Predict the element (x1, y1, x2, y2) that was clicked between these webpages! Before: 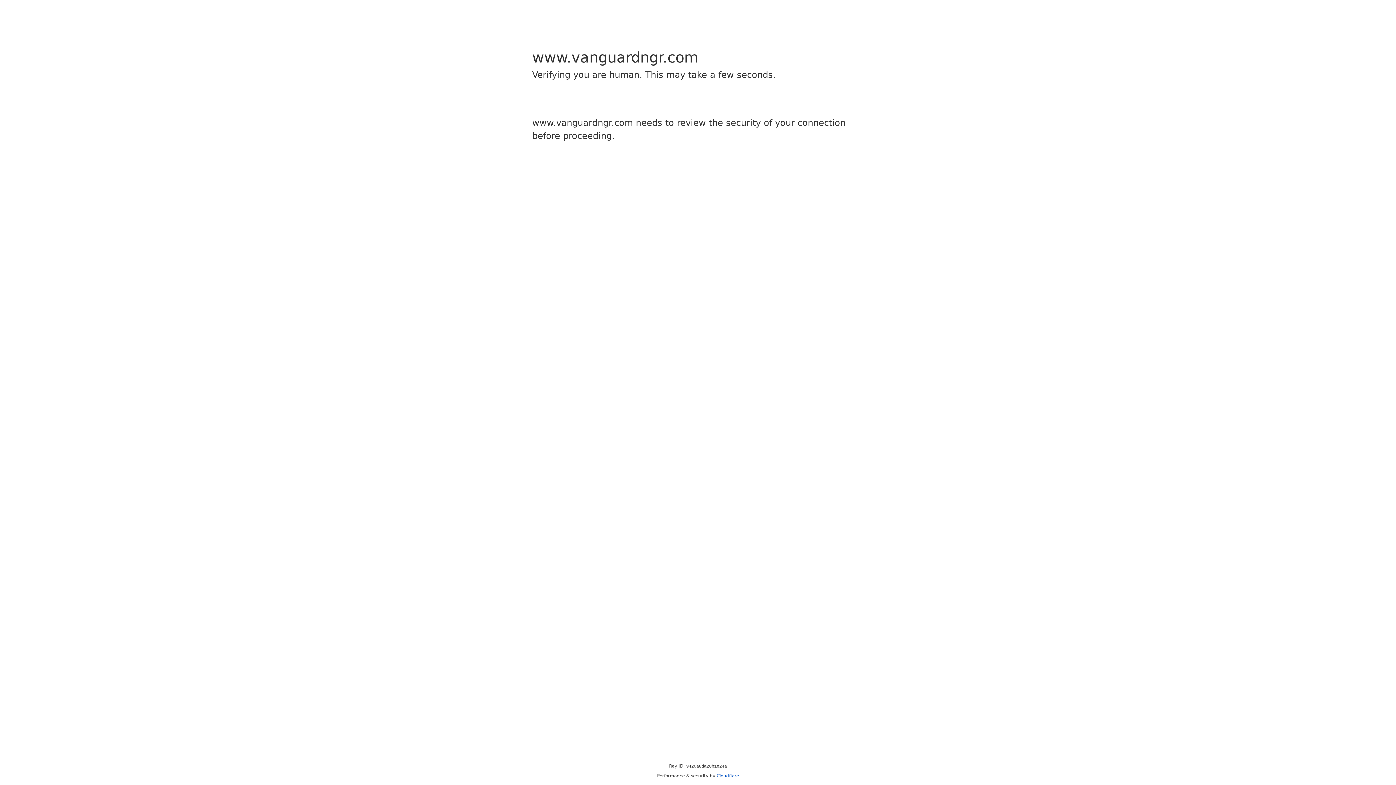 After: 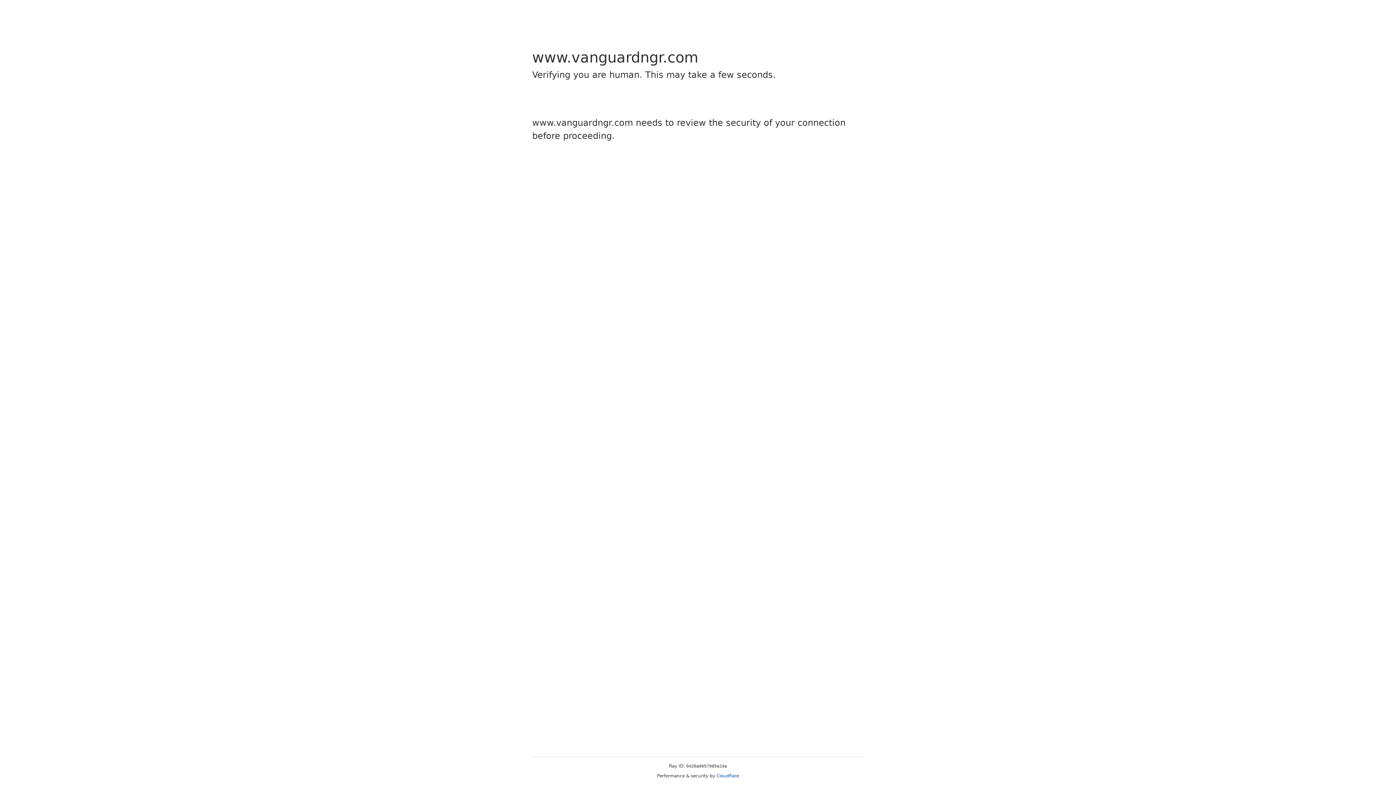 Action: label: Cloudflare bbox: (716, 773, 739, 778)